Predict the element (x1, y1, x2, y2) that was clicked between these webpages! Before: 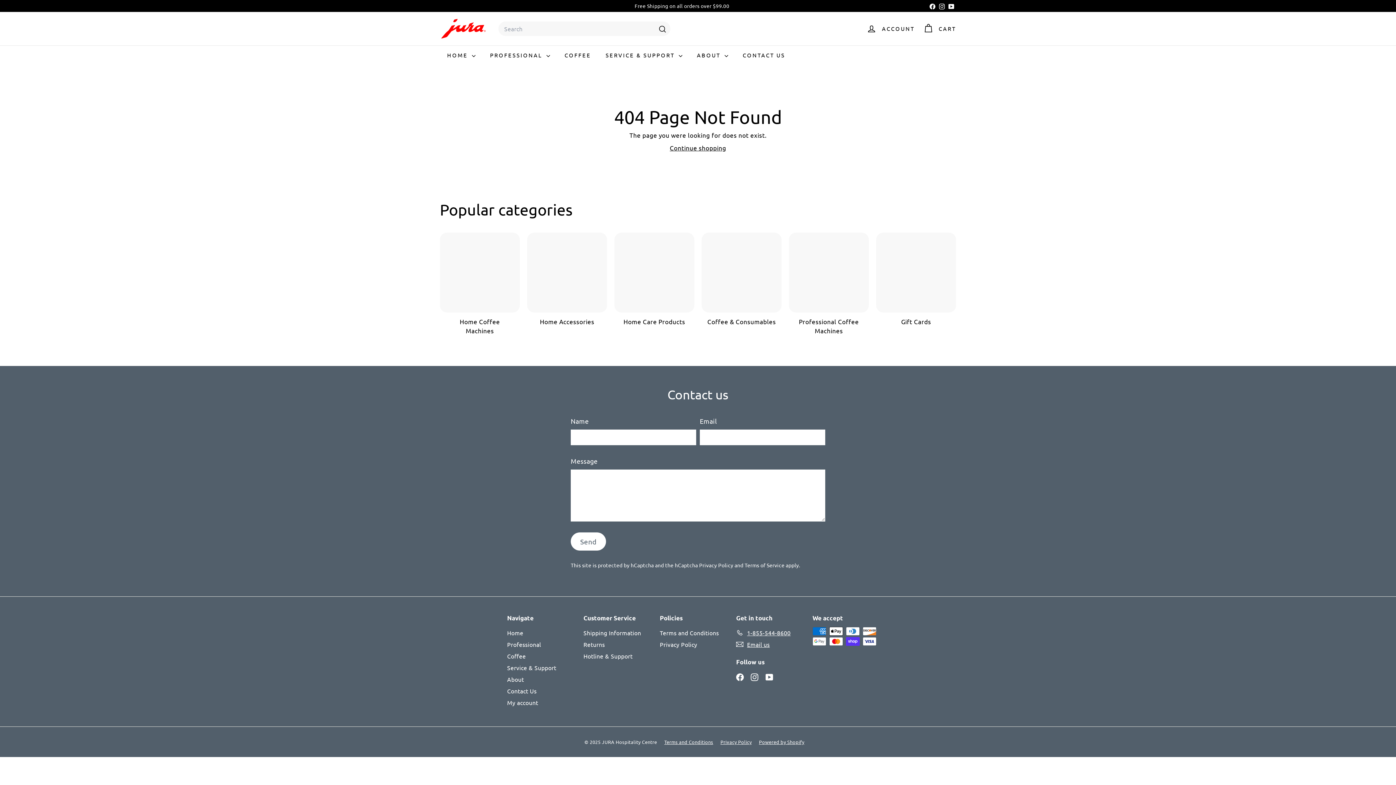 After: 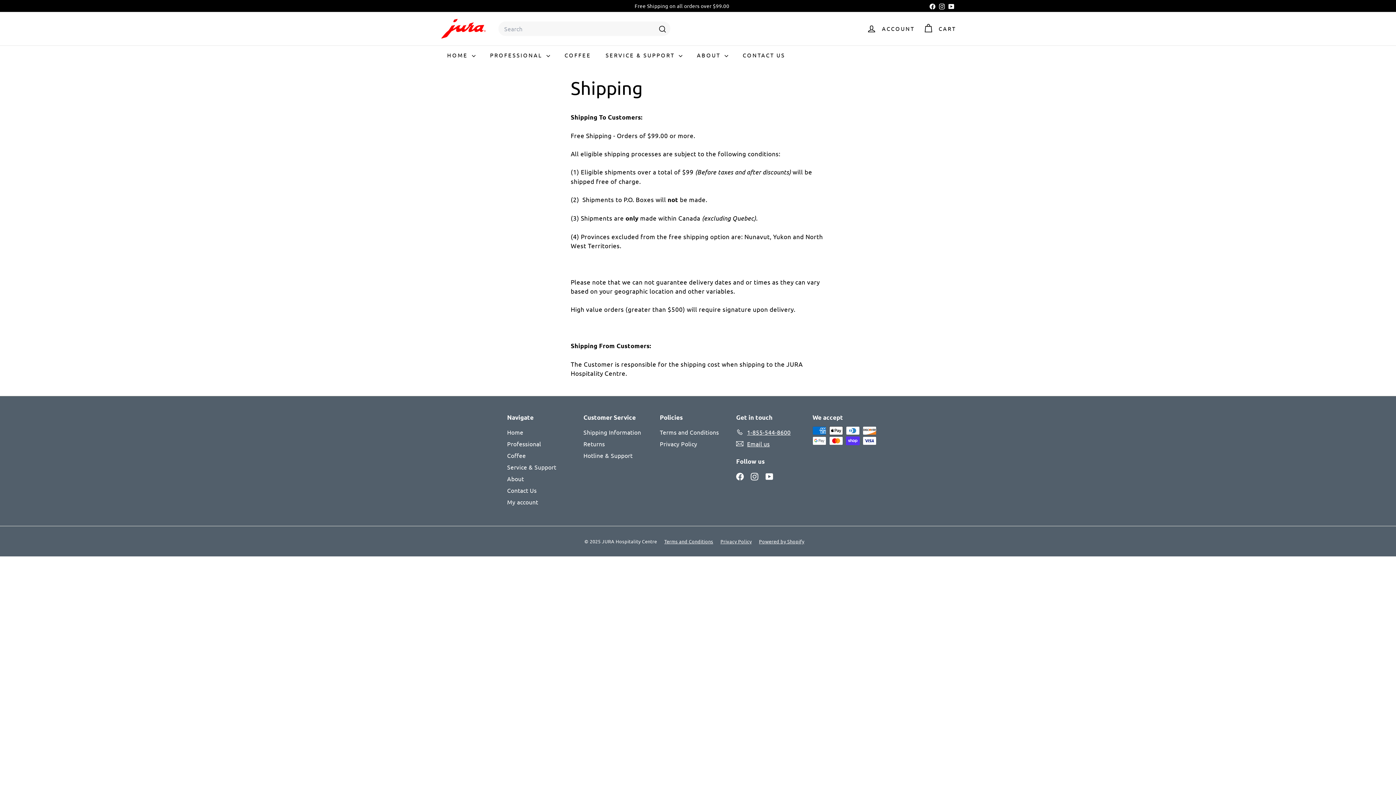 Action: bbox: (583, 627, 641, 638) label: Shipping Information